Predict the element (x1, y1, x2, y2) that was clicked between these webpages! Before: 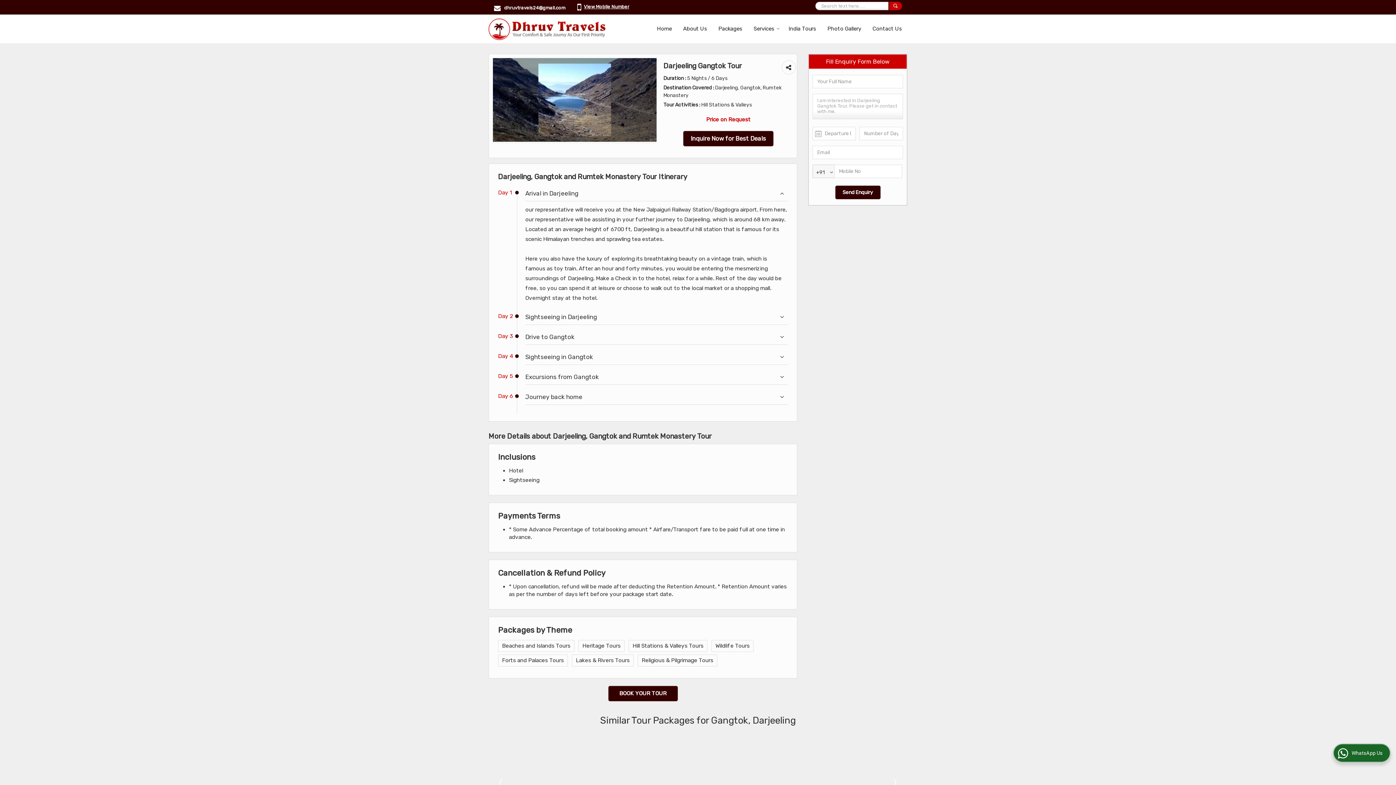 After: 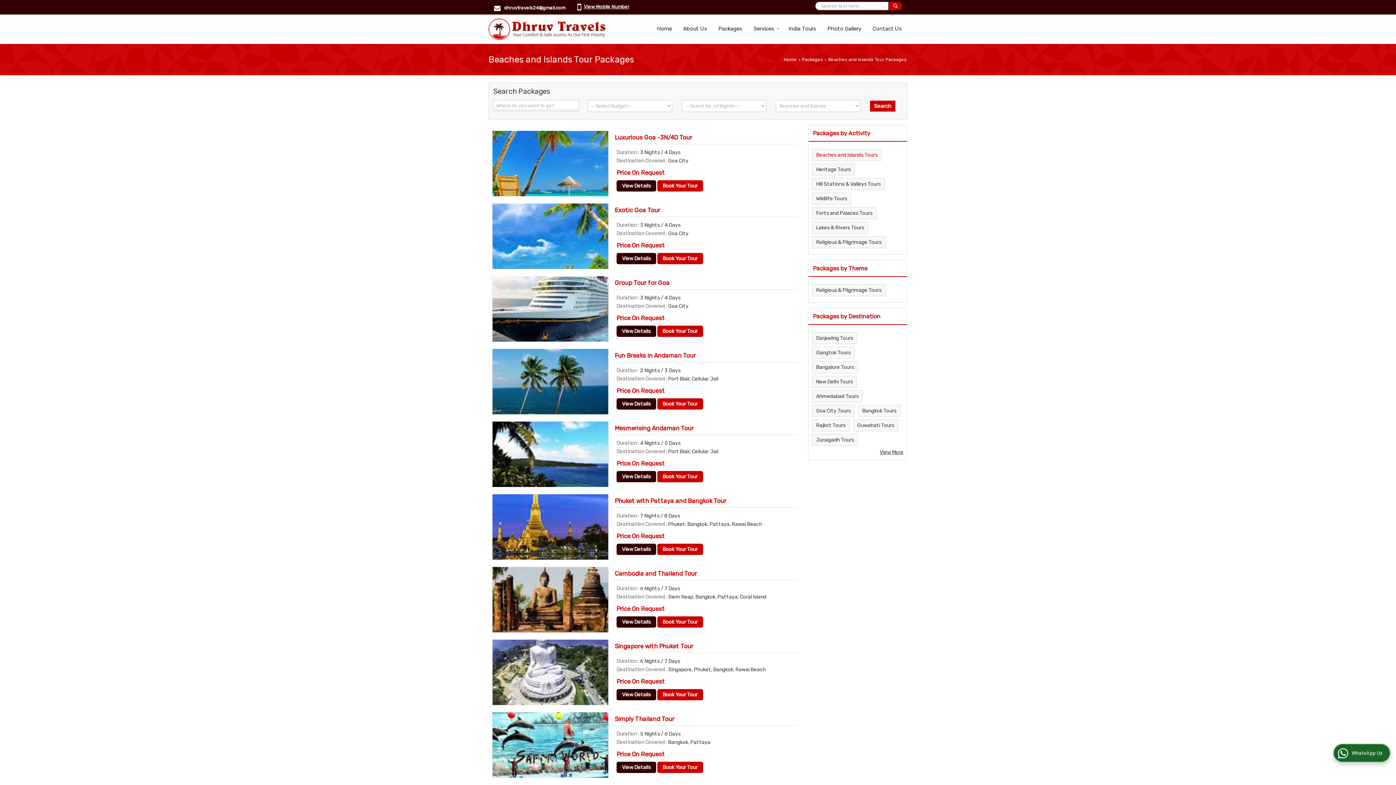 Action: bbox: (502, 642, 570, 649) label: Beaches and Islands Tours